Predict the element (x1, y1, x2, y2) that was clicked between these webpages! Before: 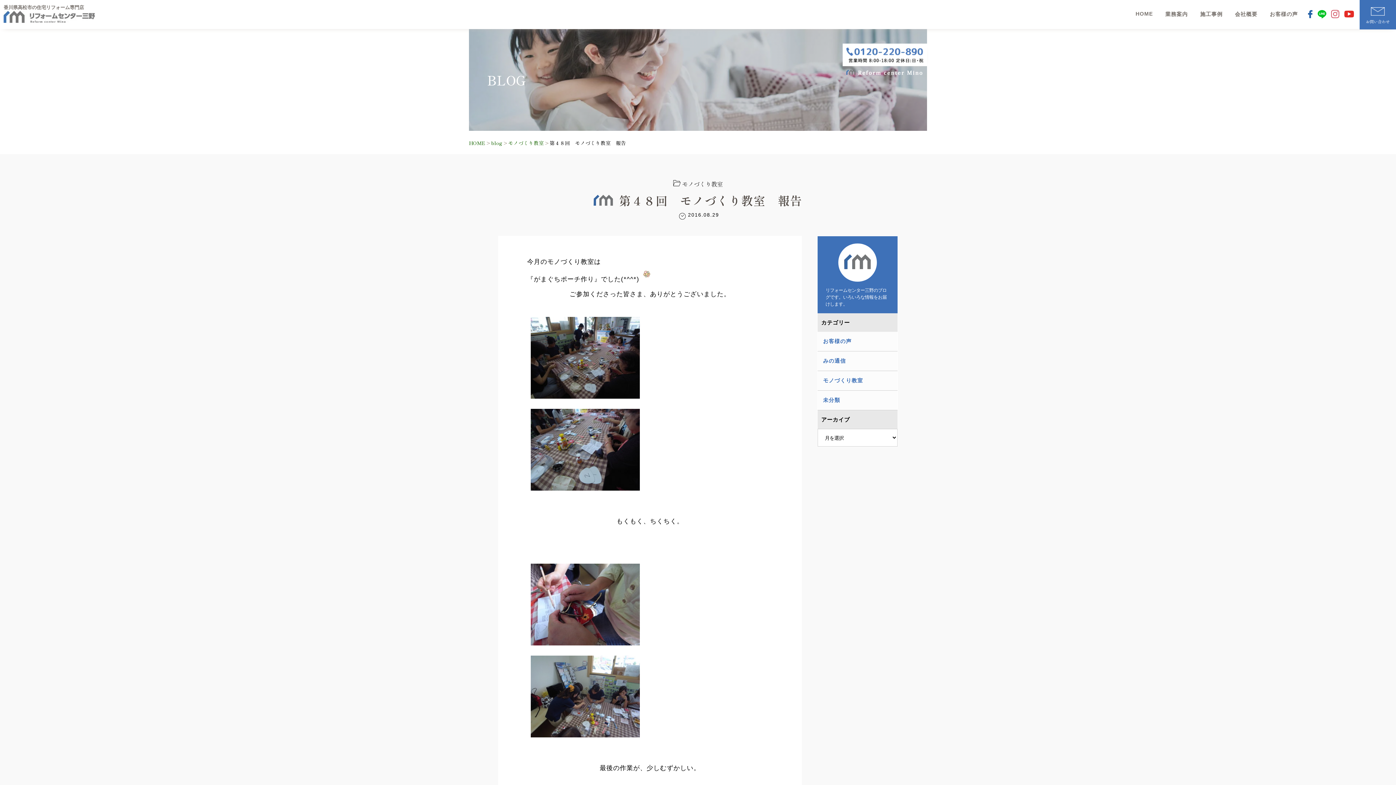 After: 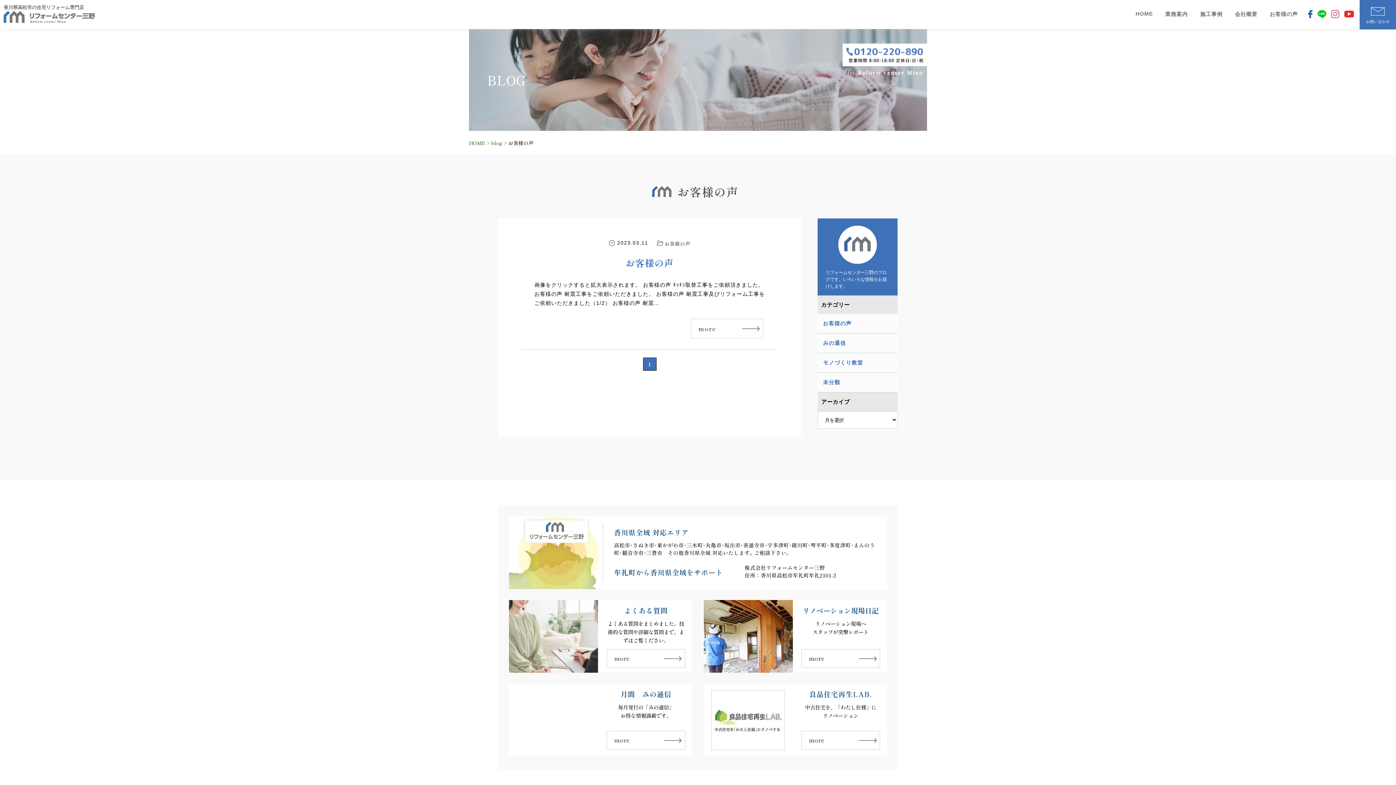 Action: bbox: (817, 332, 897, 351) label: お客様の声